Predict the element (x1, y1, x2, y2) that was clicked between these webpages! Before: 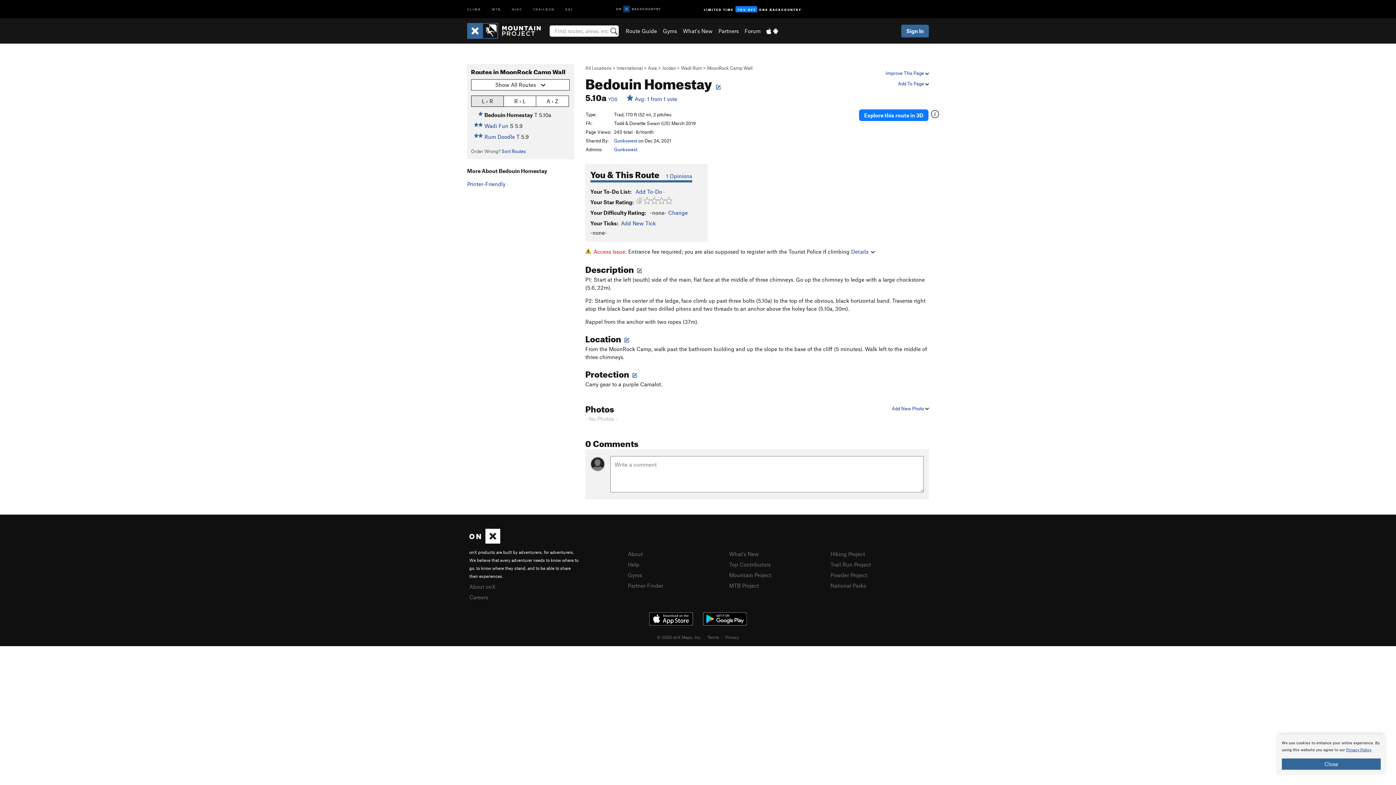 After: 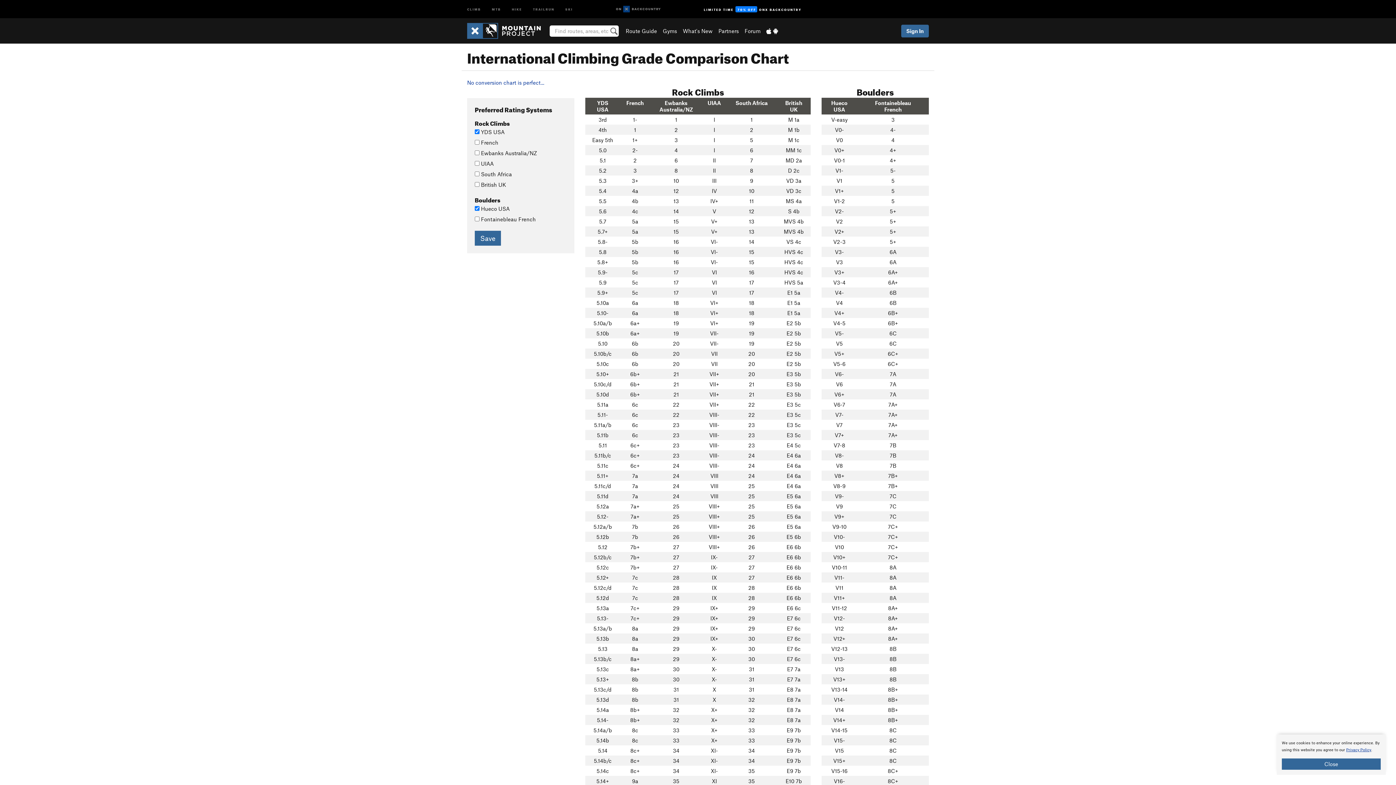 Action: label: YDS bbox: (608, 95, 617, 102)